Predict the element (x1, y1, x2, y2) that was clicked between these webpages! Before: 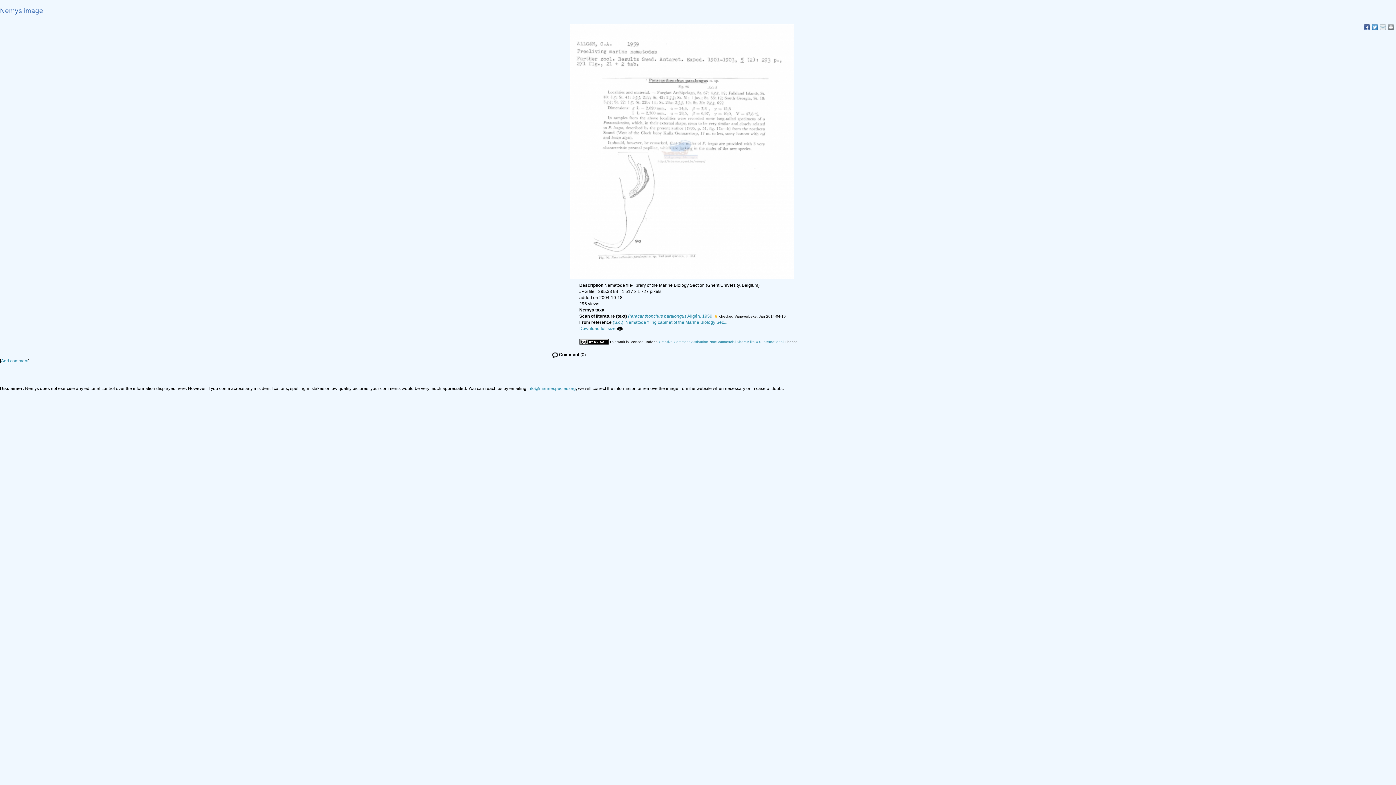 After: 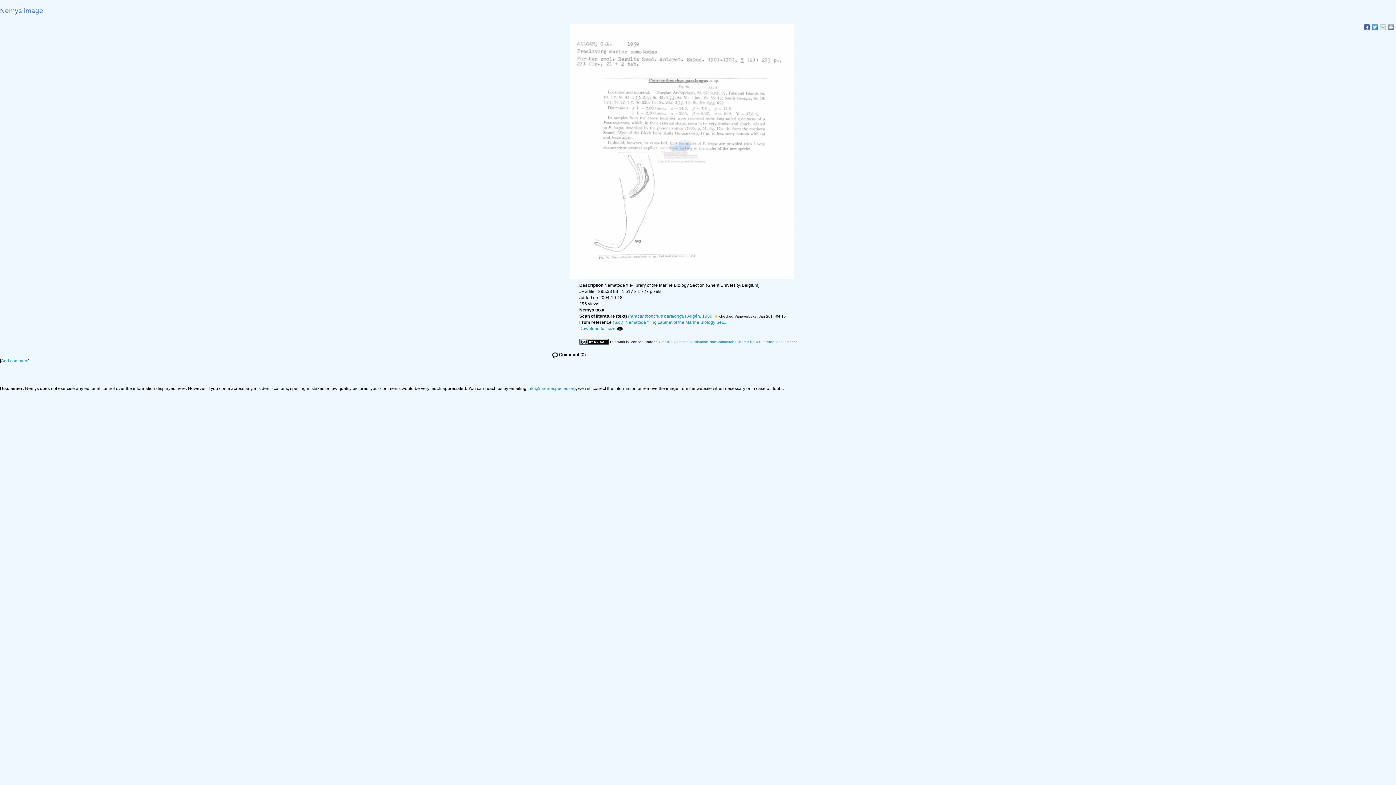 Action: bbox: (1388, 24, 1394, 30)